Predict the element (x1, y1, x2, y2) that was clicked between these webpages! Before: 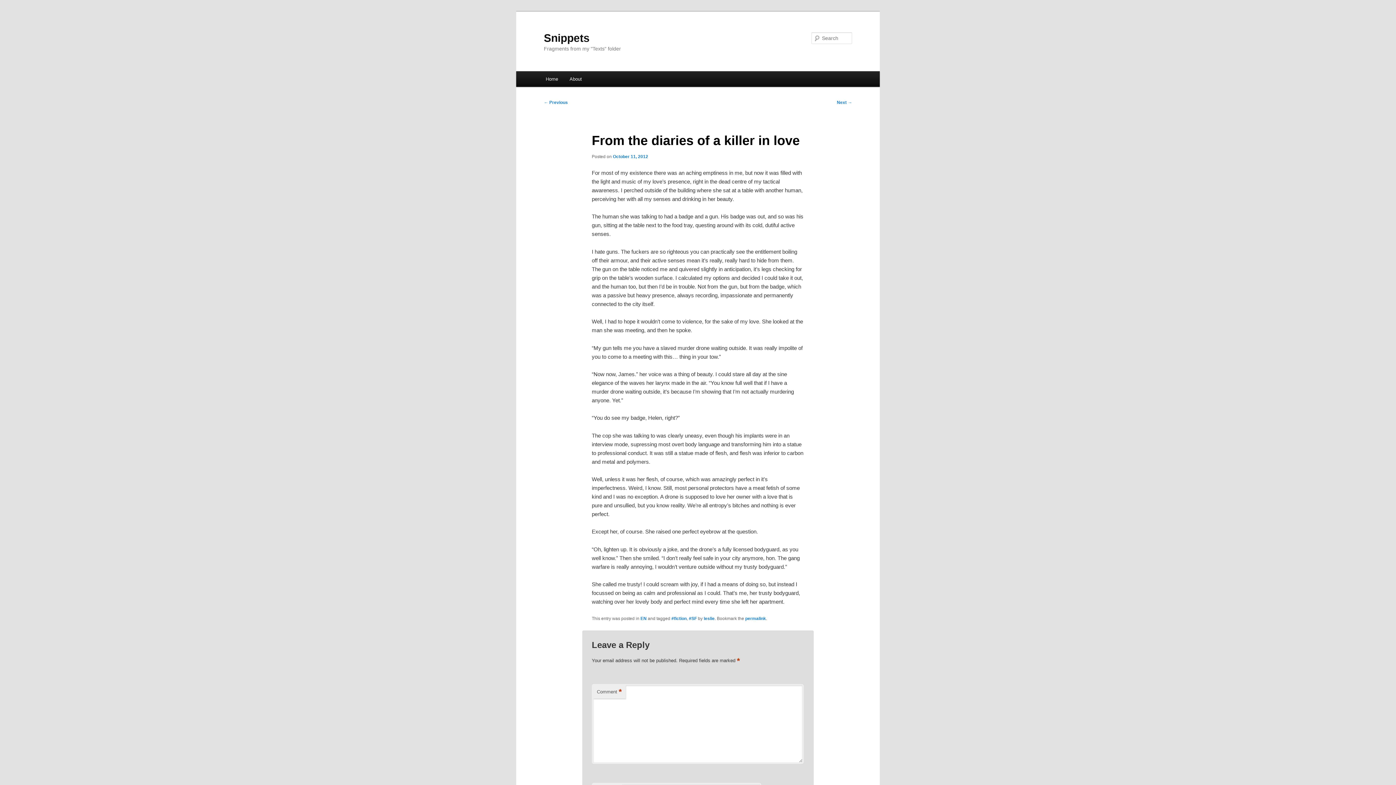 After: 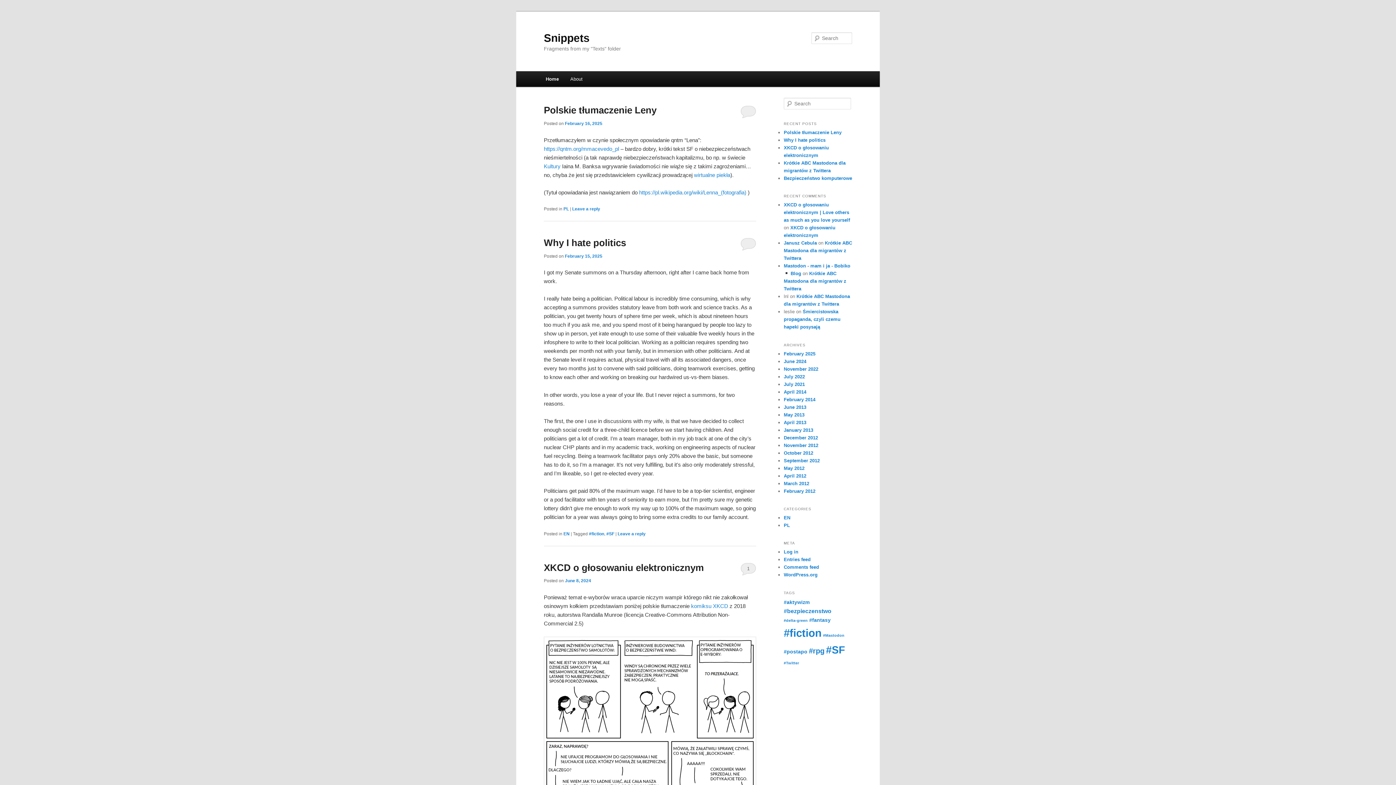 Action: bbox: (544, 31, 589, 43) label: Snippets